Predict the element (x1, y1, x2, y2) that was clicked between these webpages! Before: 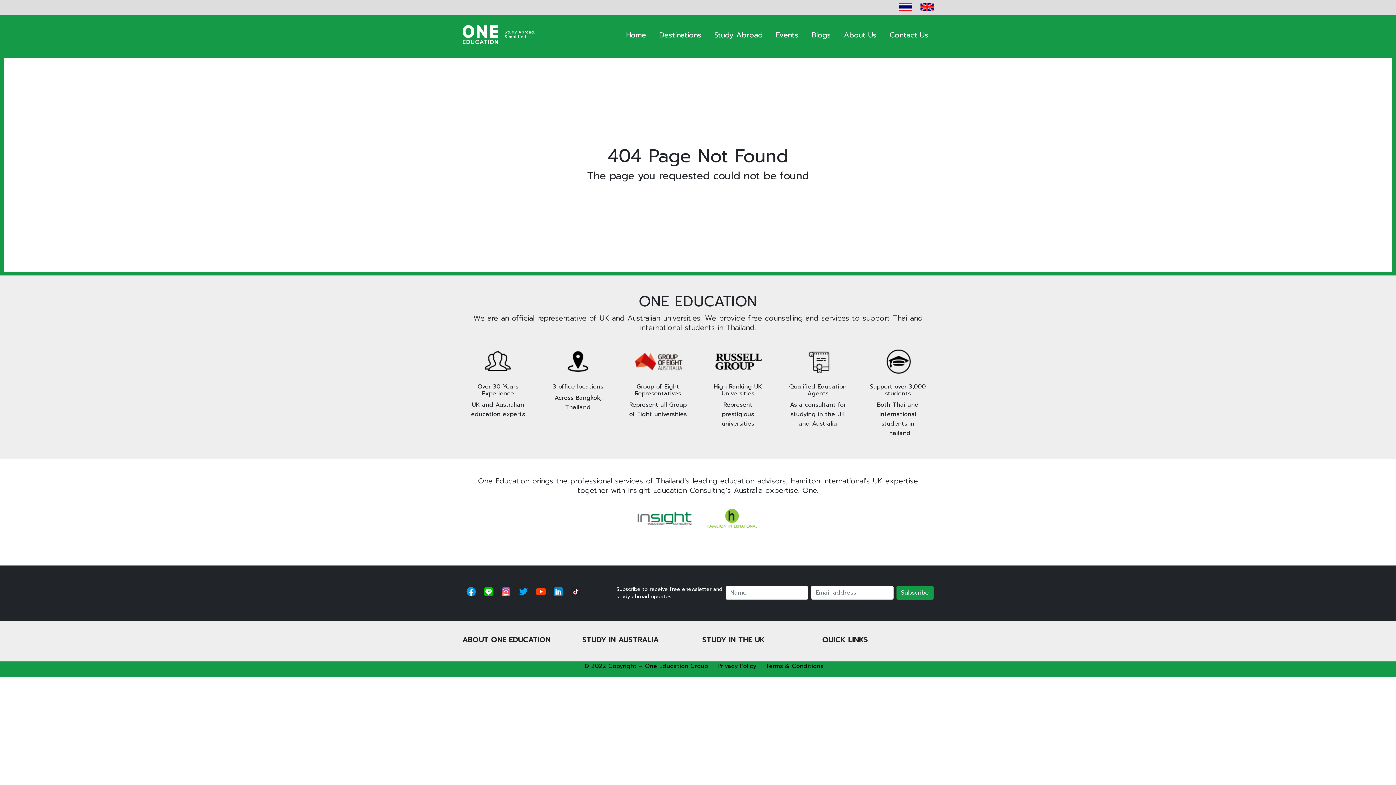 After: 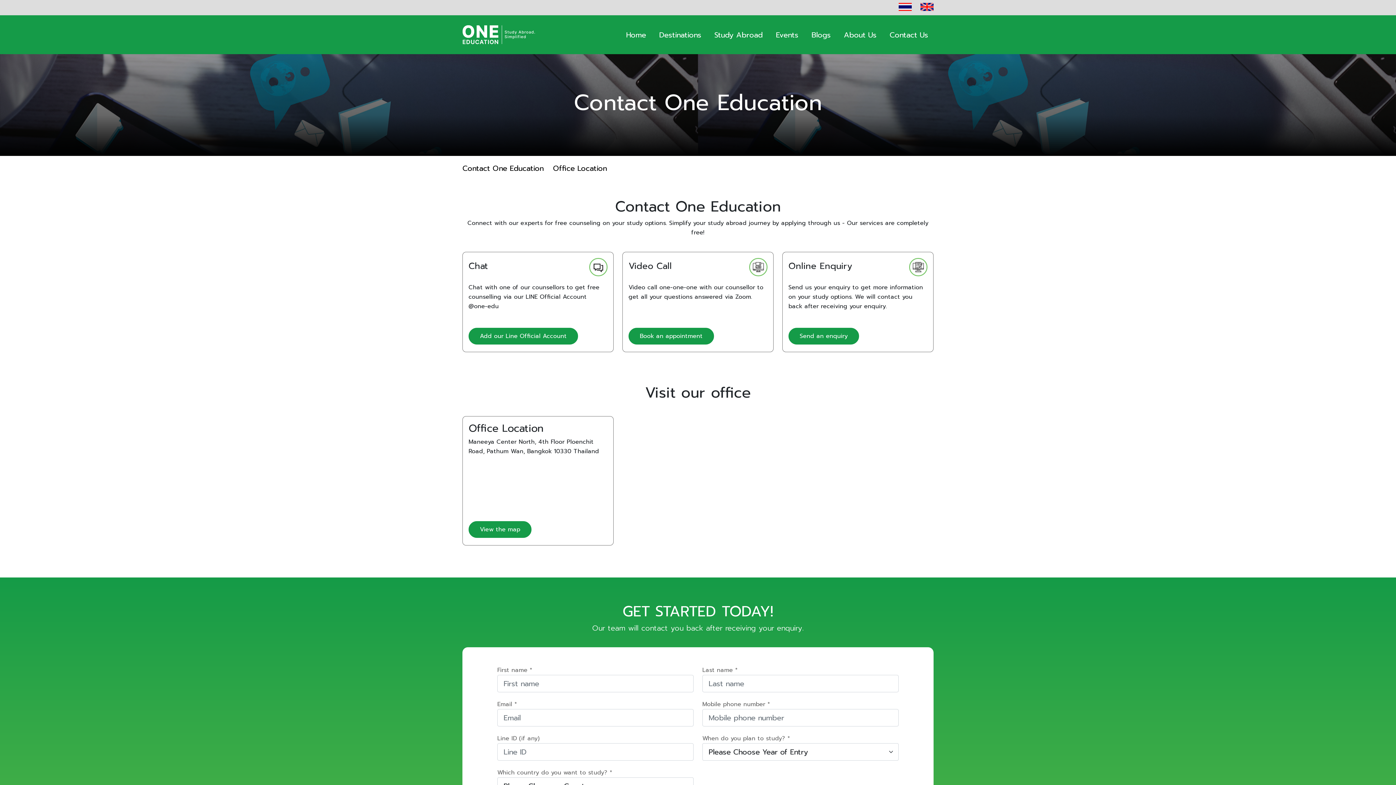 Action: bbox: (884, 26, 933, 43) label: Contact Us